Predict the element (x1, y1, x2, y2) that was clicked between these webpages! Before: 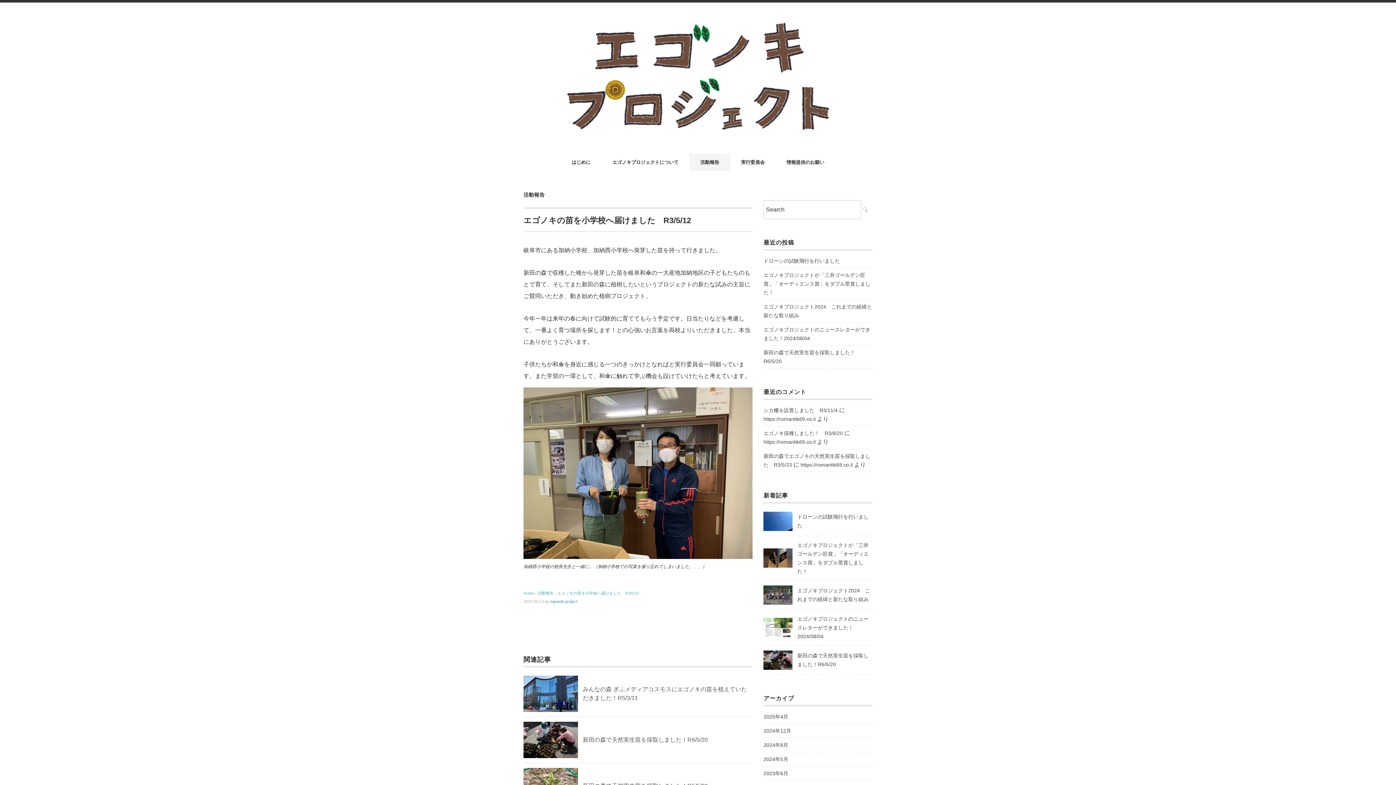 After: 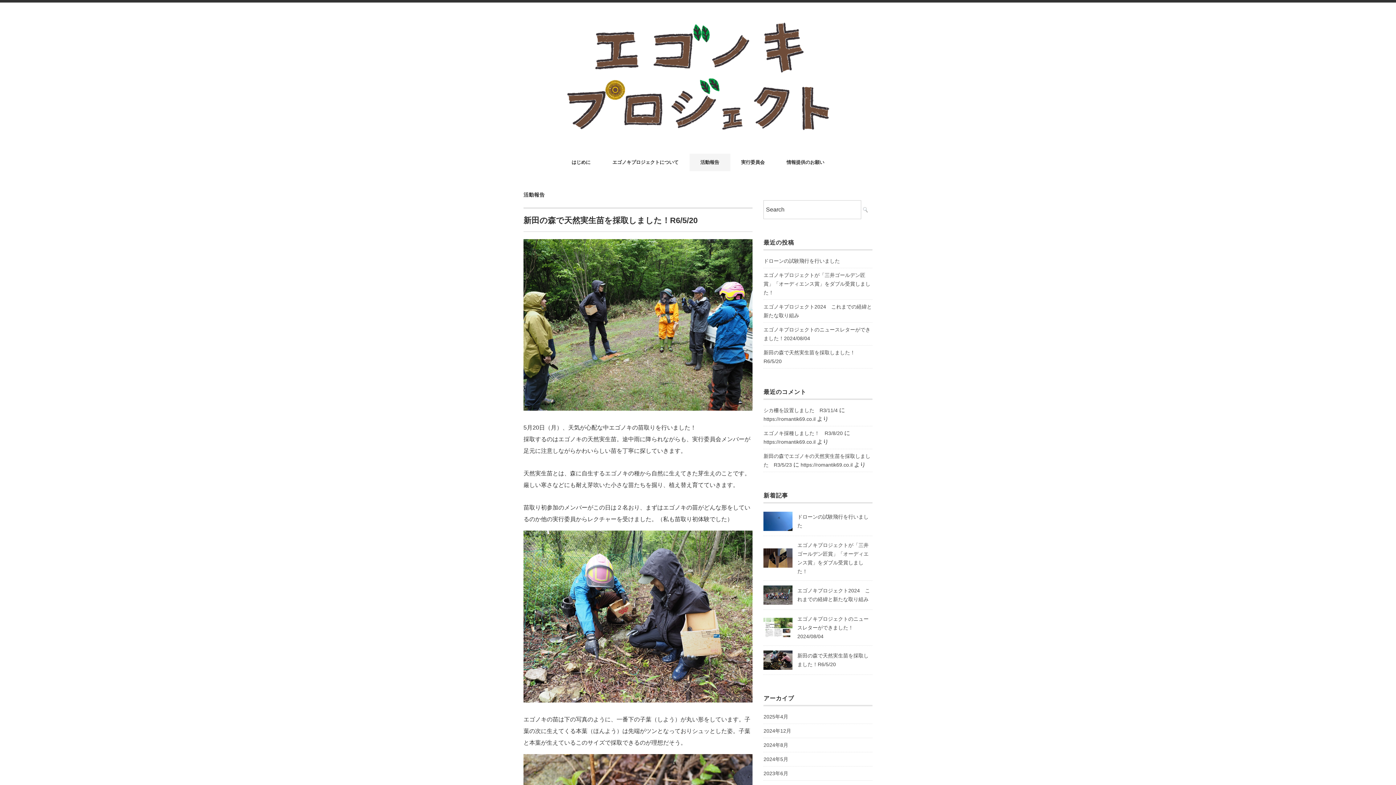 Action: bbox: (523, 723, 578, 729)